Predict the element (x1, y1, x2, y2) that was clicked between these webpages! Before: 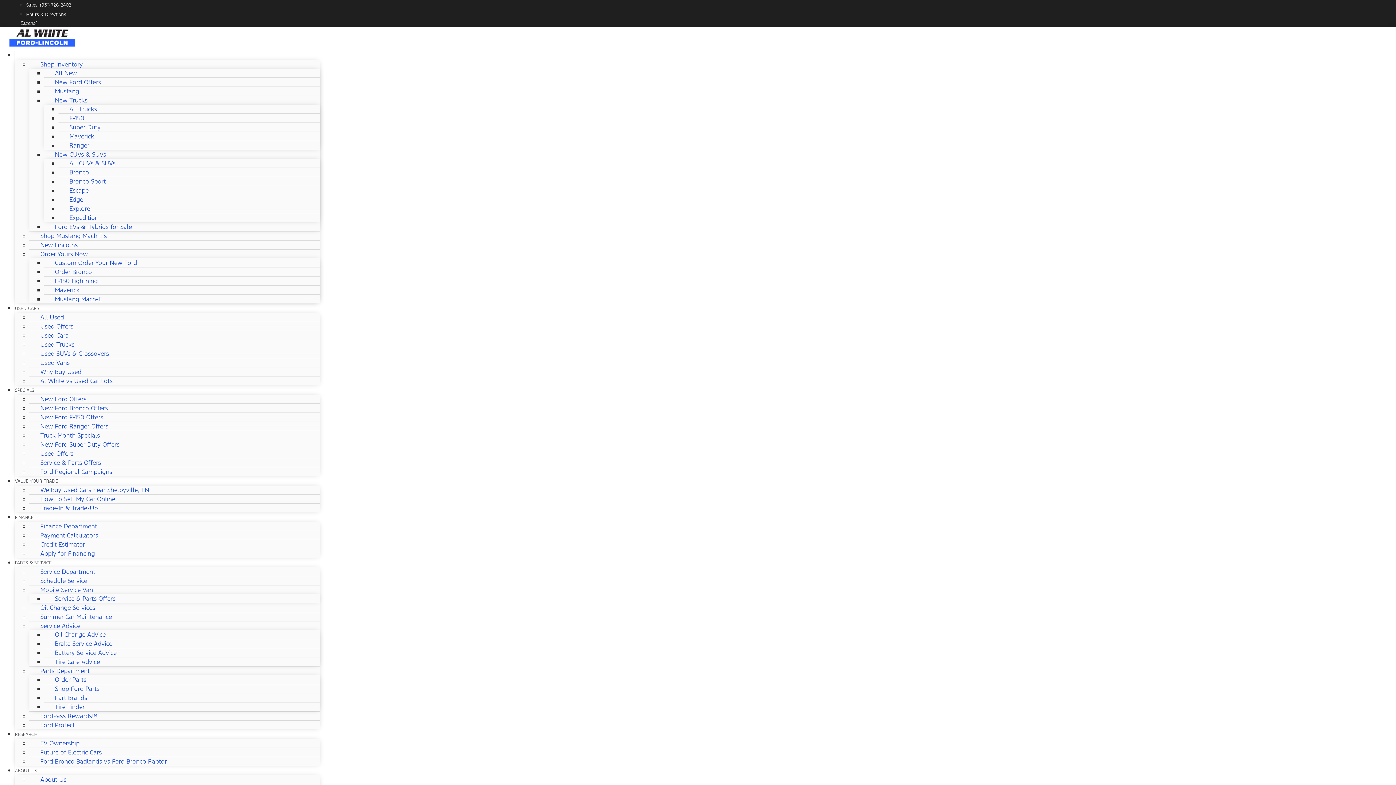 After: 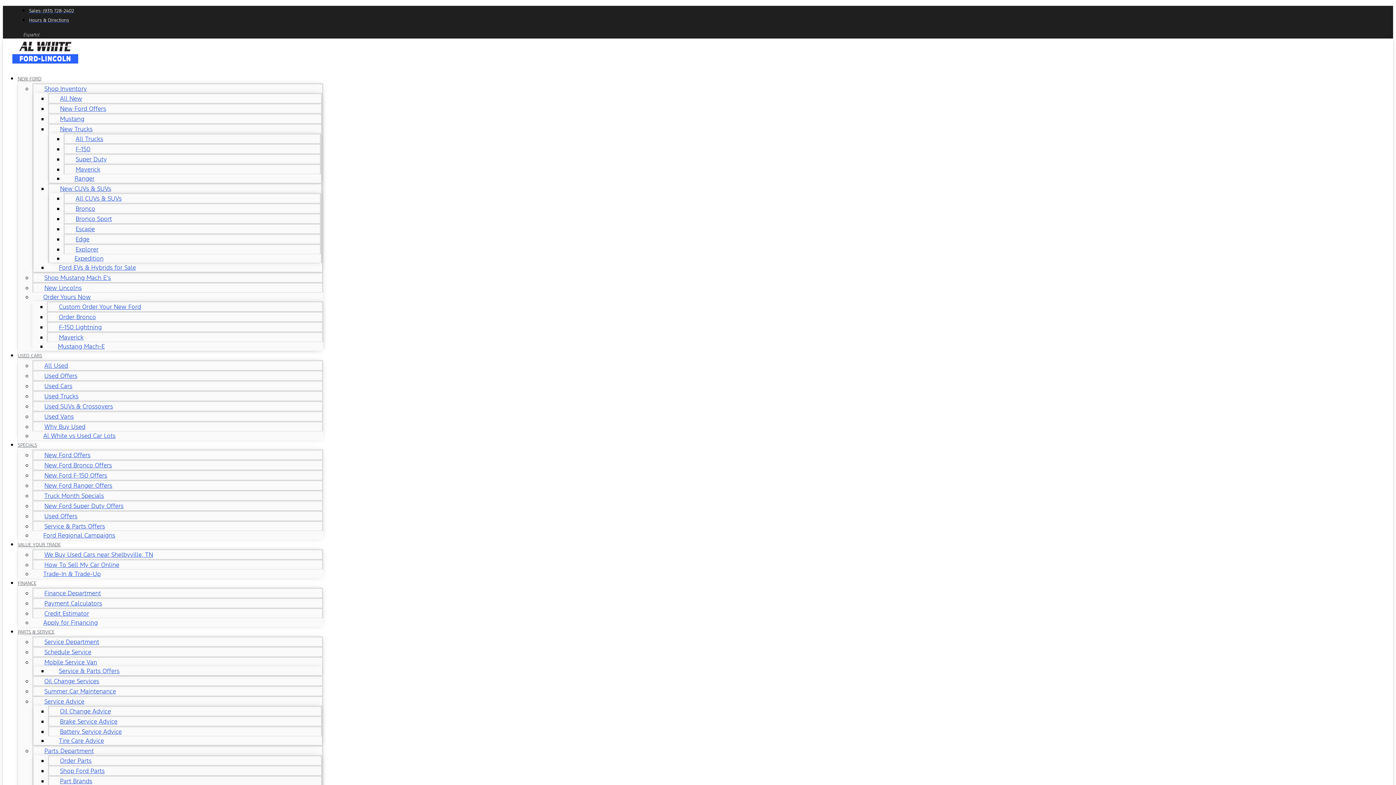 Action: label: Mobile Service Van bbox: (29, 581, 104, 598)